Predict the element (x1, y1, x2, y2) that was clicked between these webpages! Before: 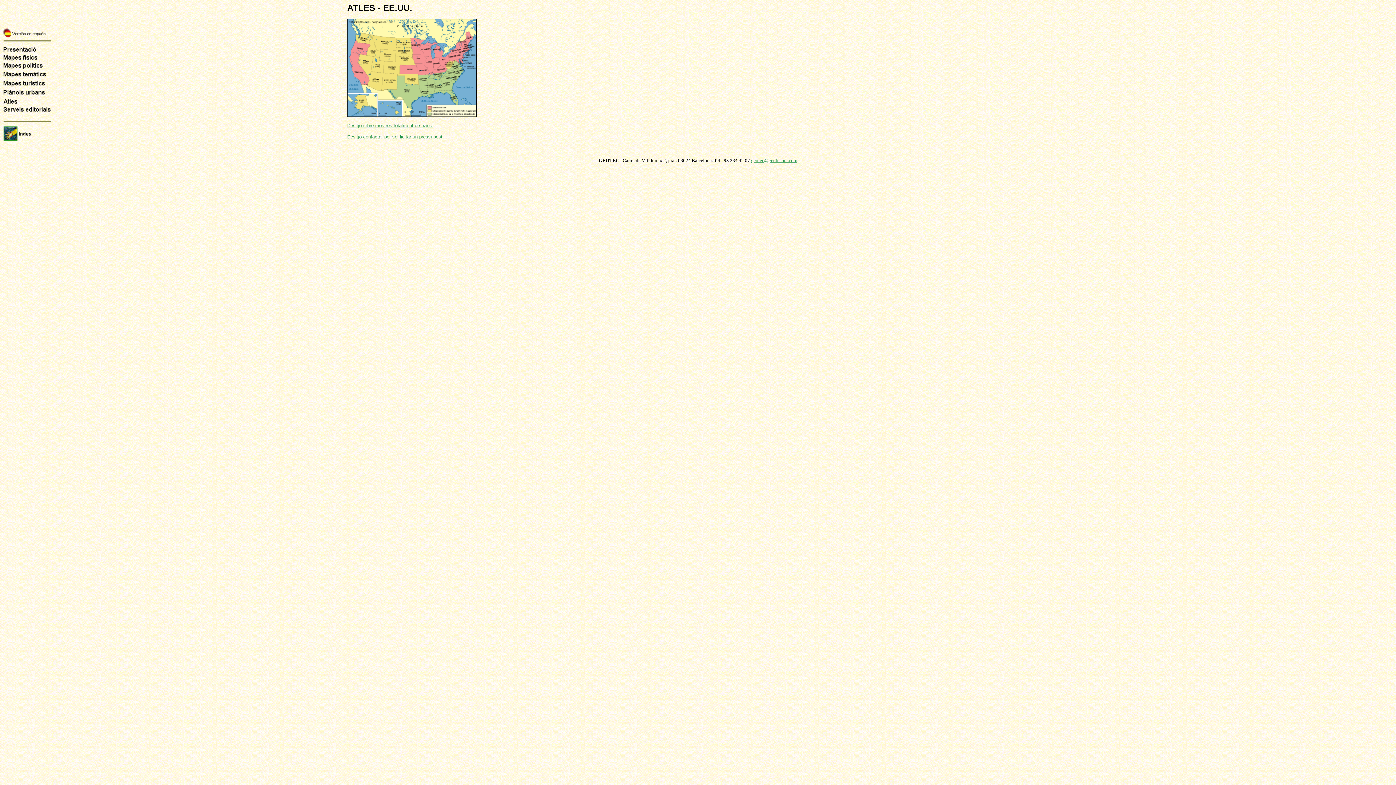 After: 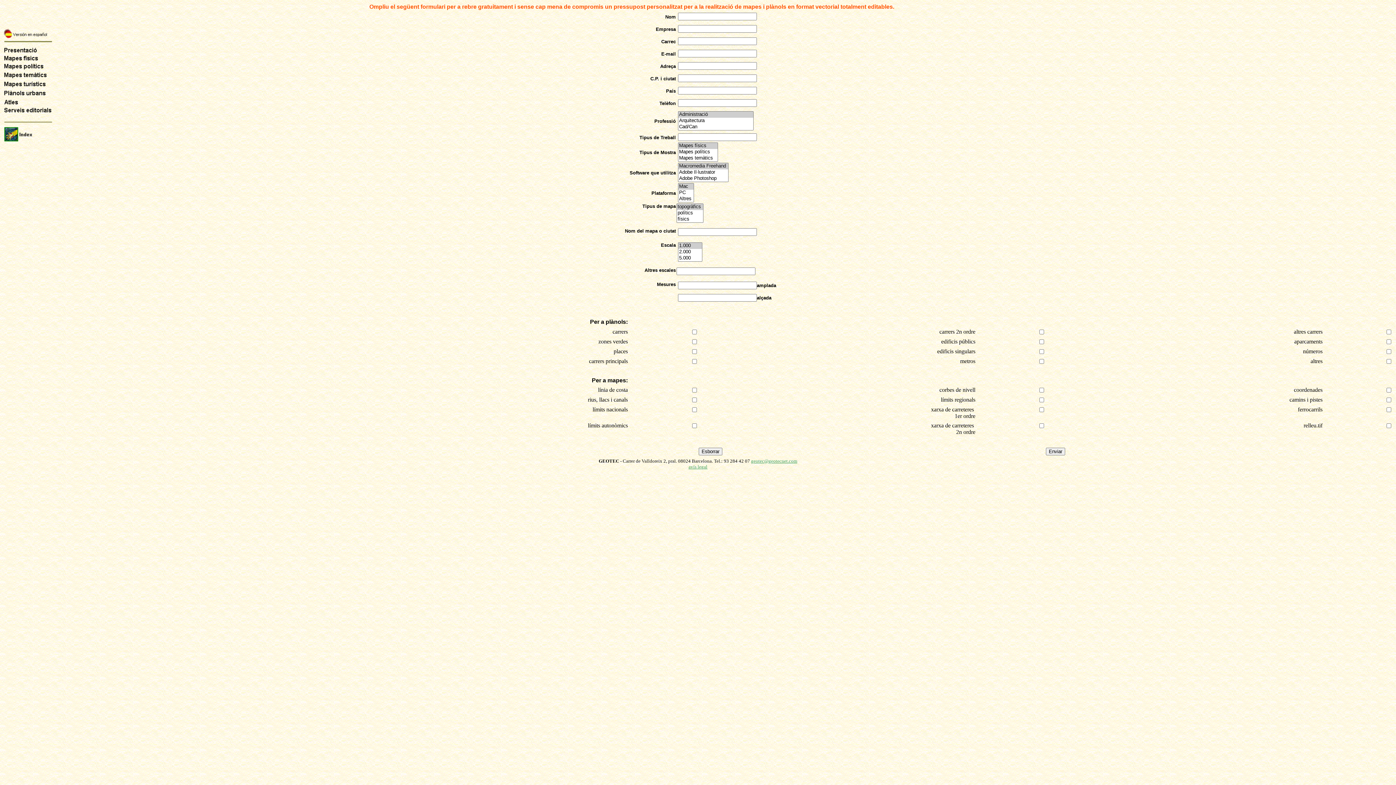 Action: label: Desitjo contactar per sol·licitar un pressupost. bbox: (347, 133, 444, 139)